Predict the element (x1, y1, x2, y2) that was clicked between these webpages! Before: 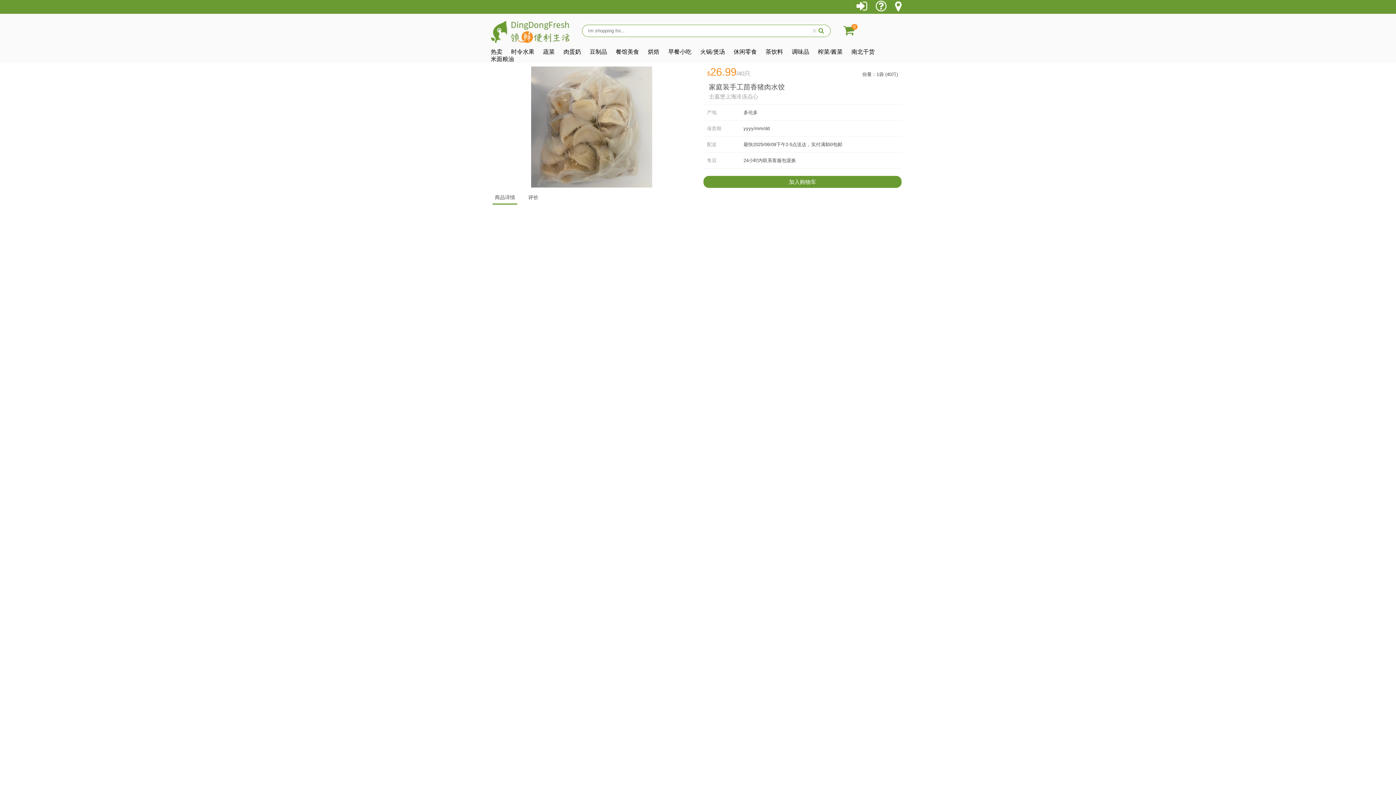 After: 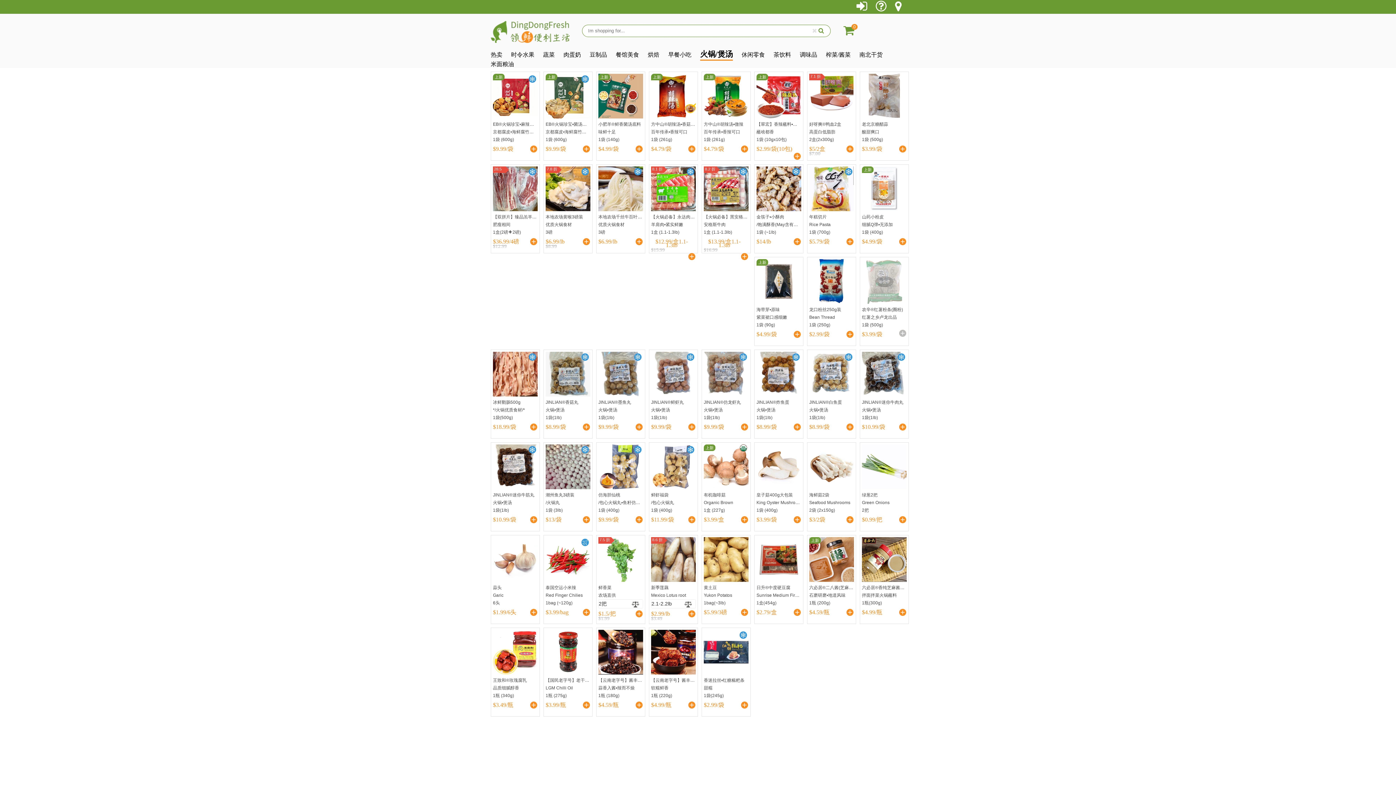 Action: label: 火锅/煲汤 bbox: (700, 48, 725, 55)